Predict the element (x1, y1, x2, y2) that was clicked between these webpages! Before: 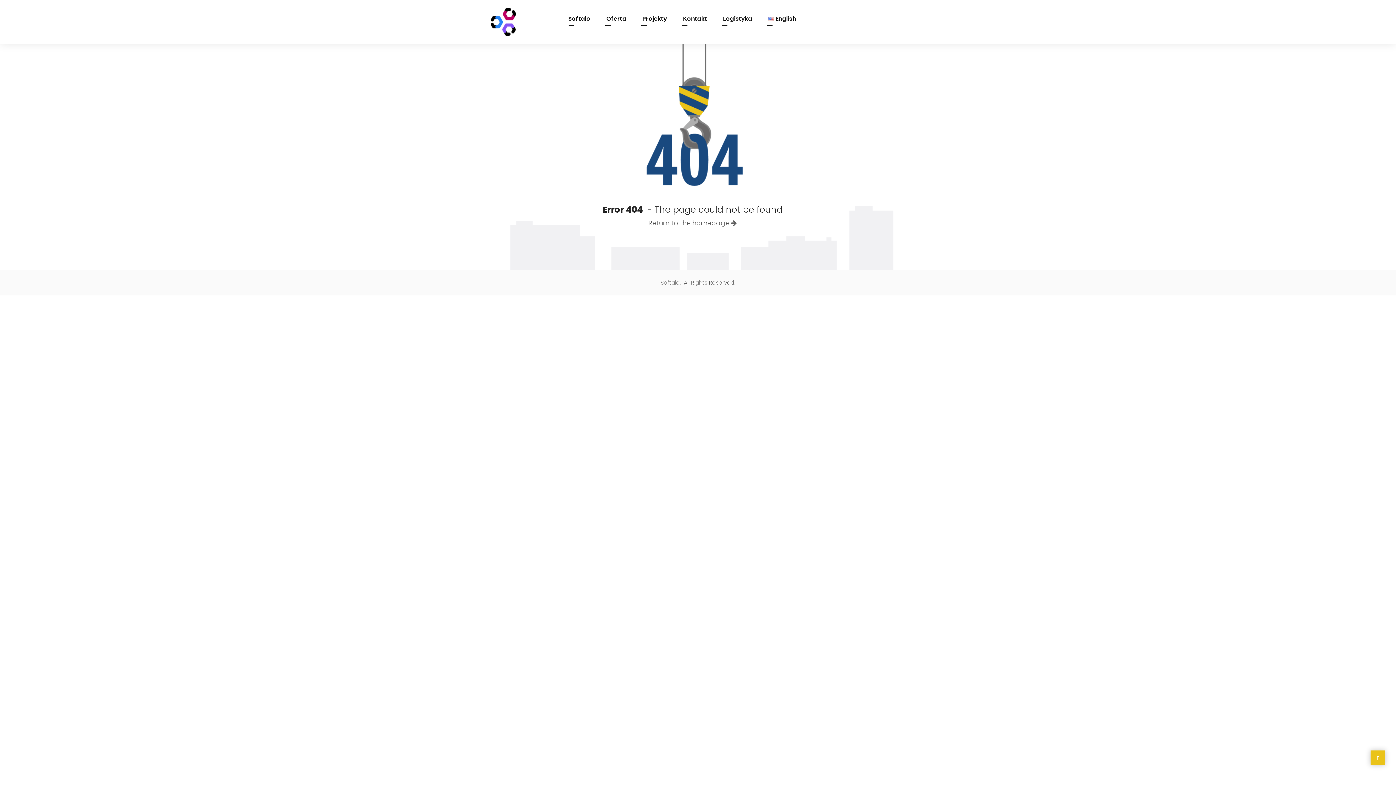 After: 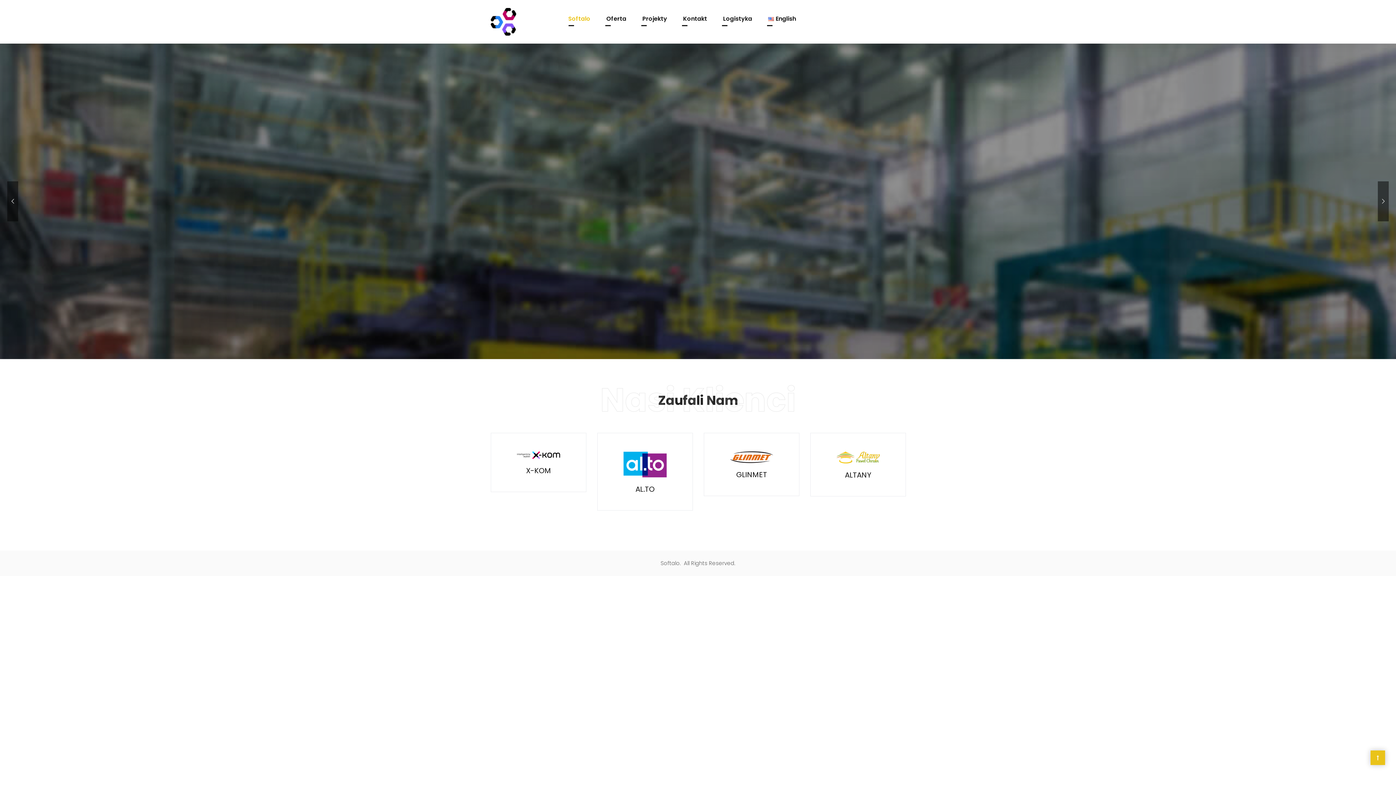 Action: bbox: (561, 1, 598, 36) label: Softalo